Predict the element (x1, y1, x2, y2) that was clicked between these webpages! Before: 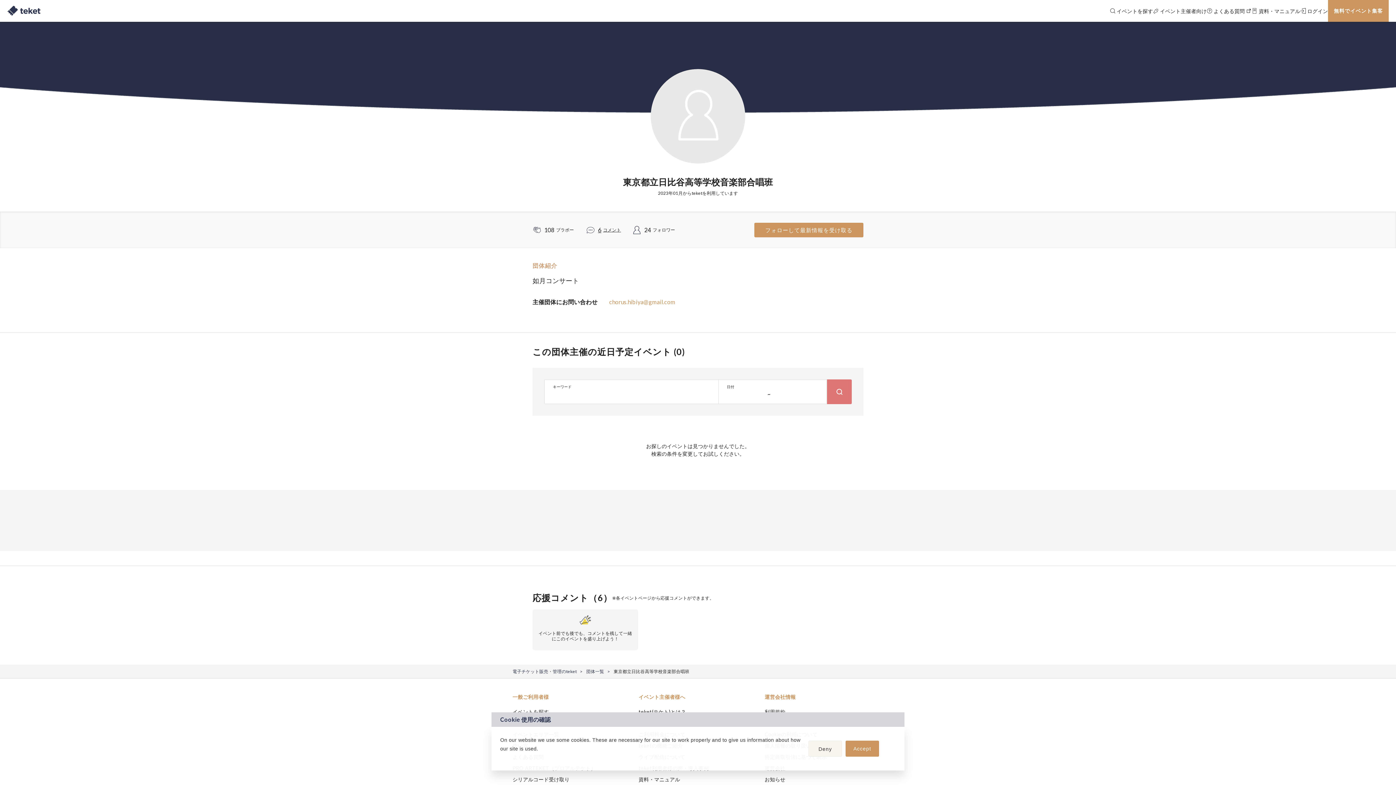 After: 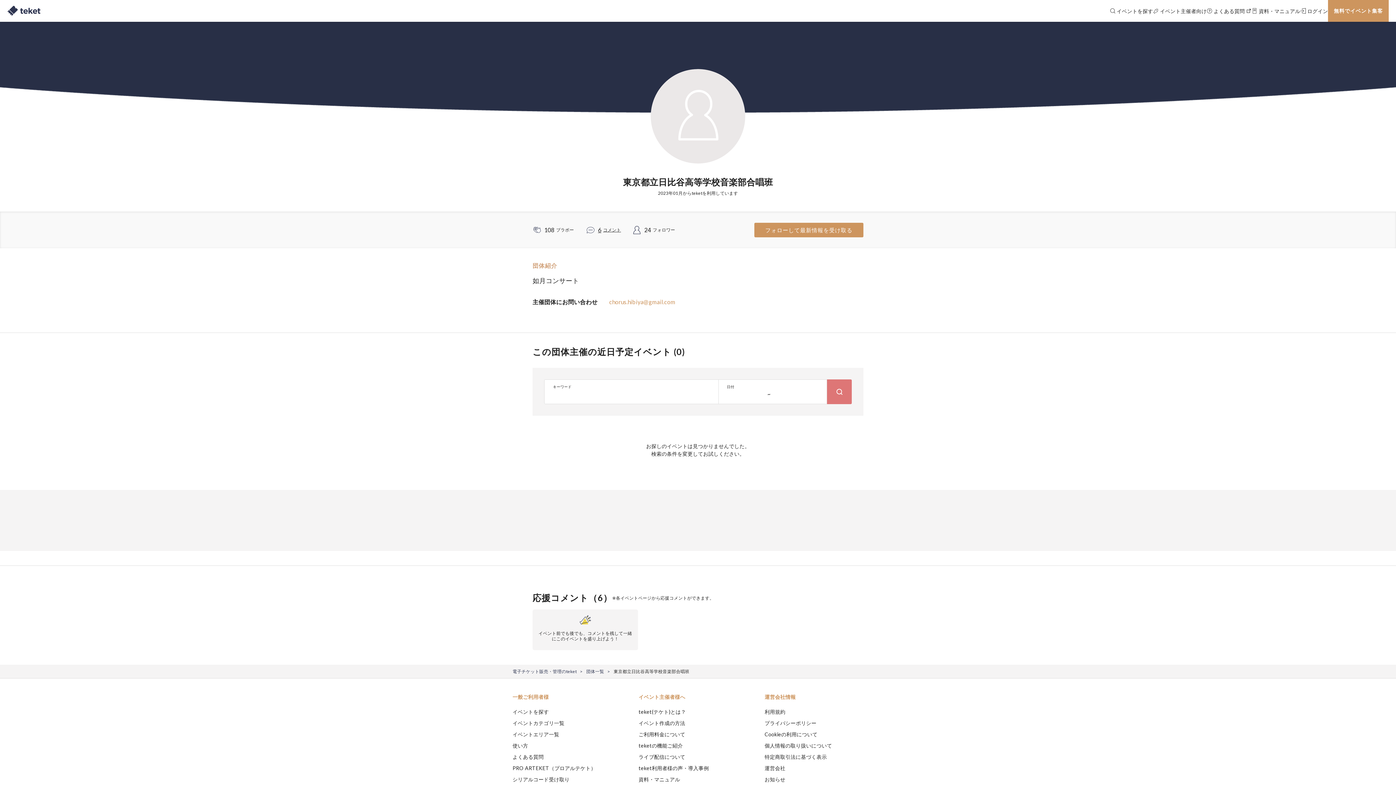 Action: label: deny cookies bbox: (808, 741, 842, 757)